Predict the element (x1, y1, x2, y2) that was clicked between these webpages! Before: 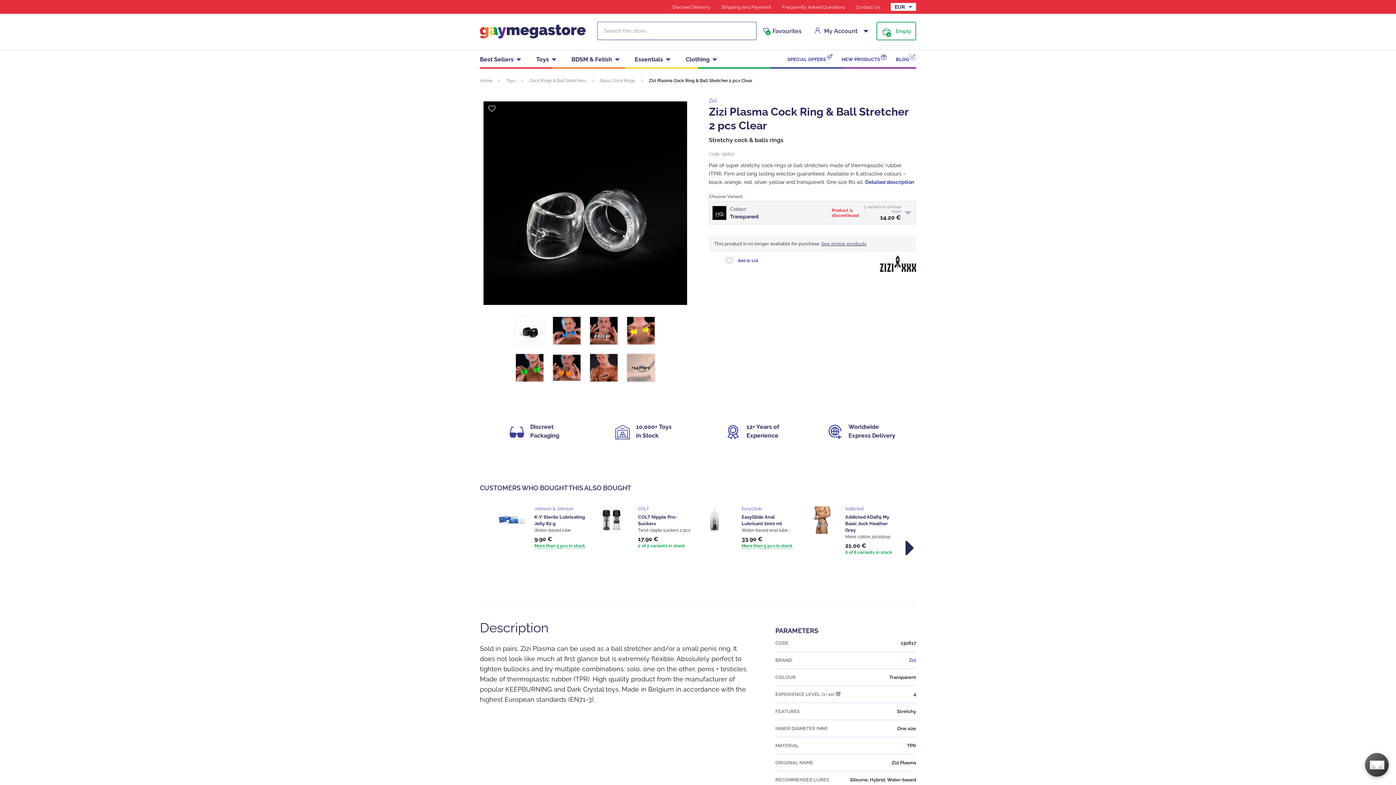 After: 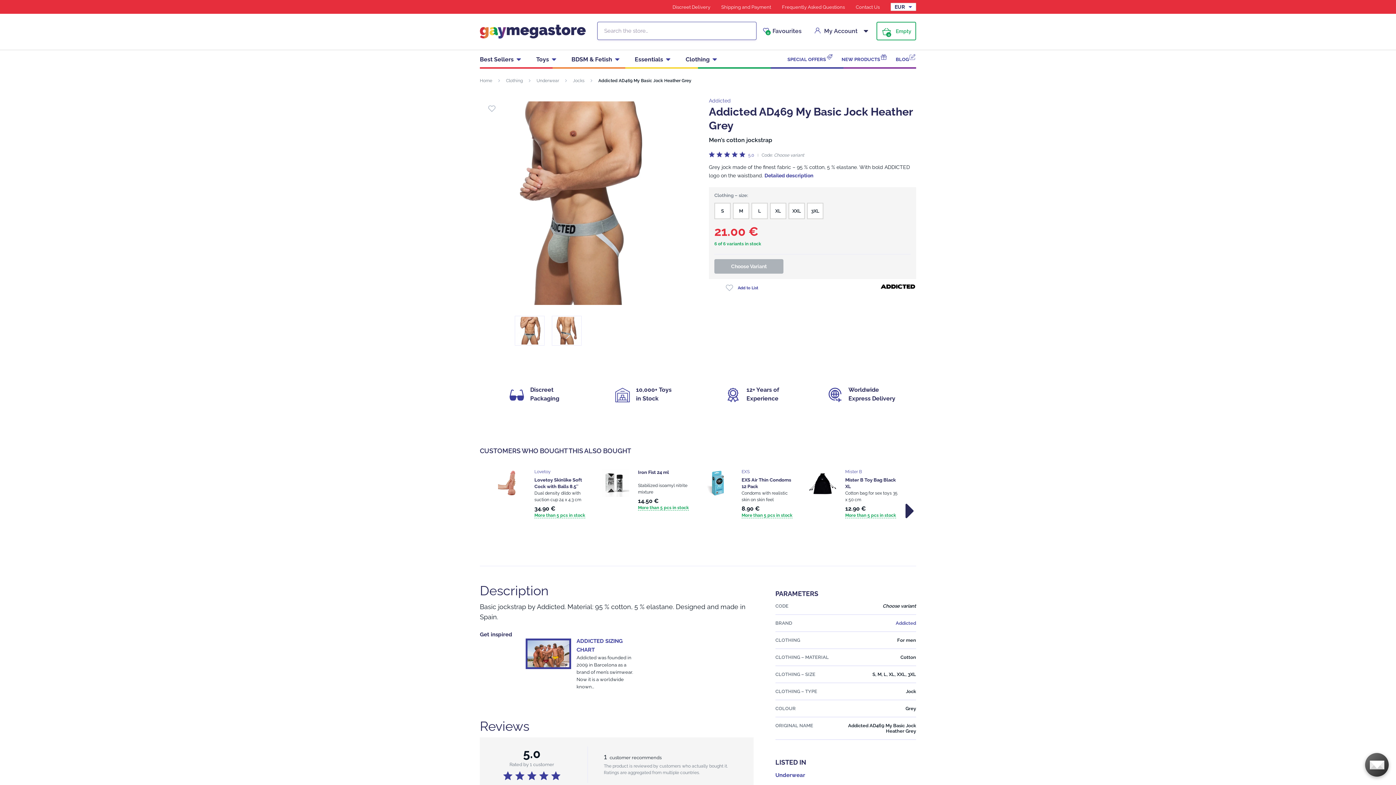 Action: bbox: (809, 529, 836, 535)